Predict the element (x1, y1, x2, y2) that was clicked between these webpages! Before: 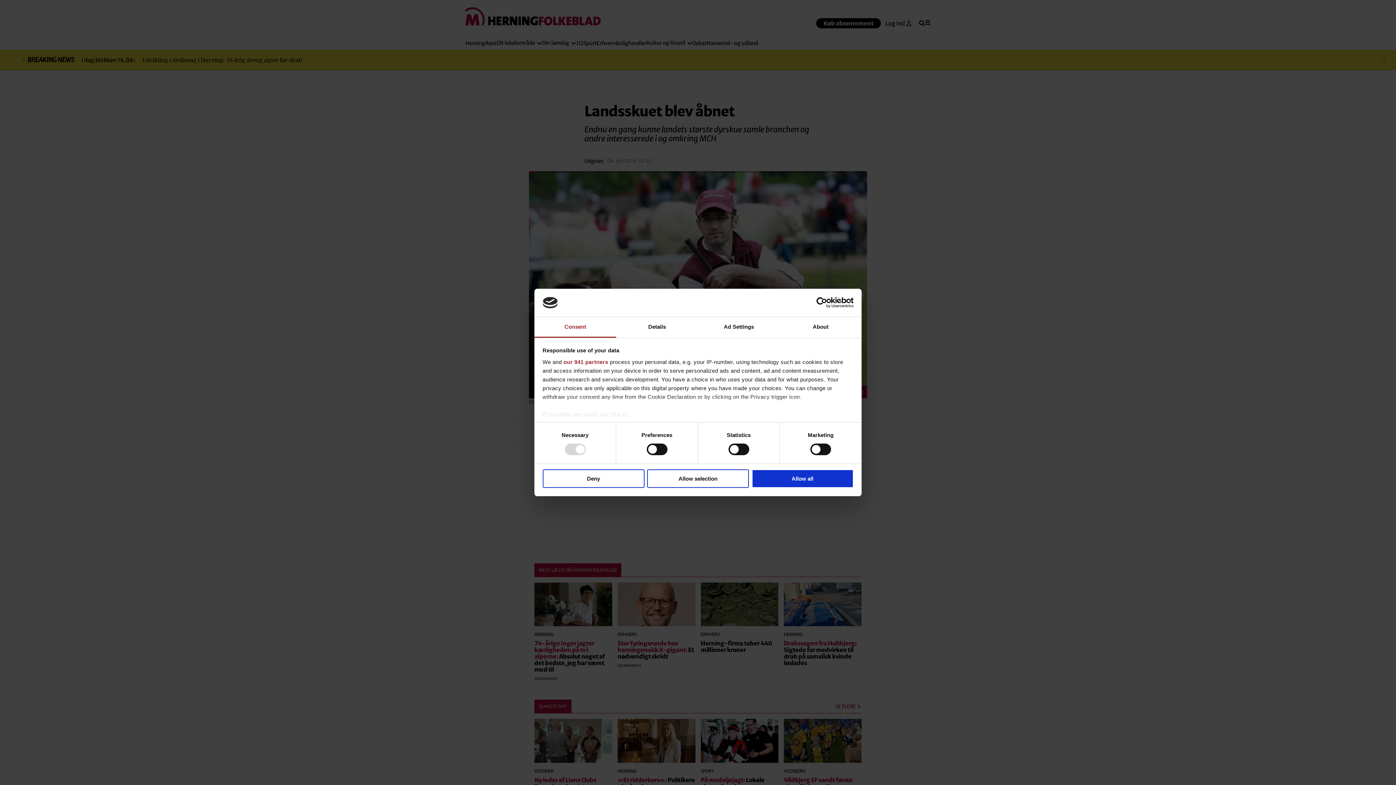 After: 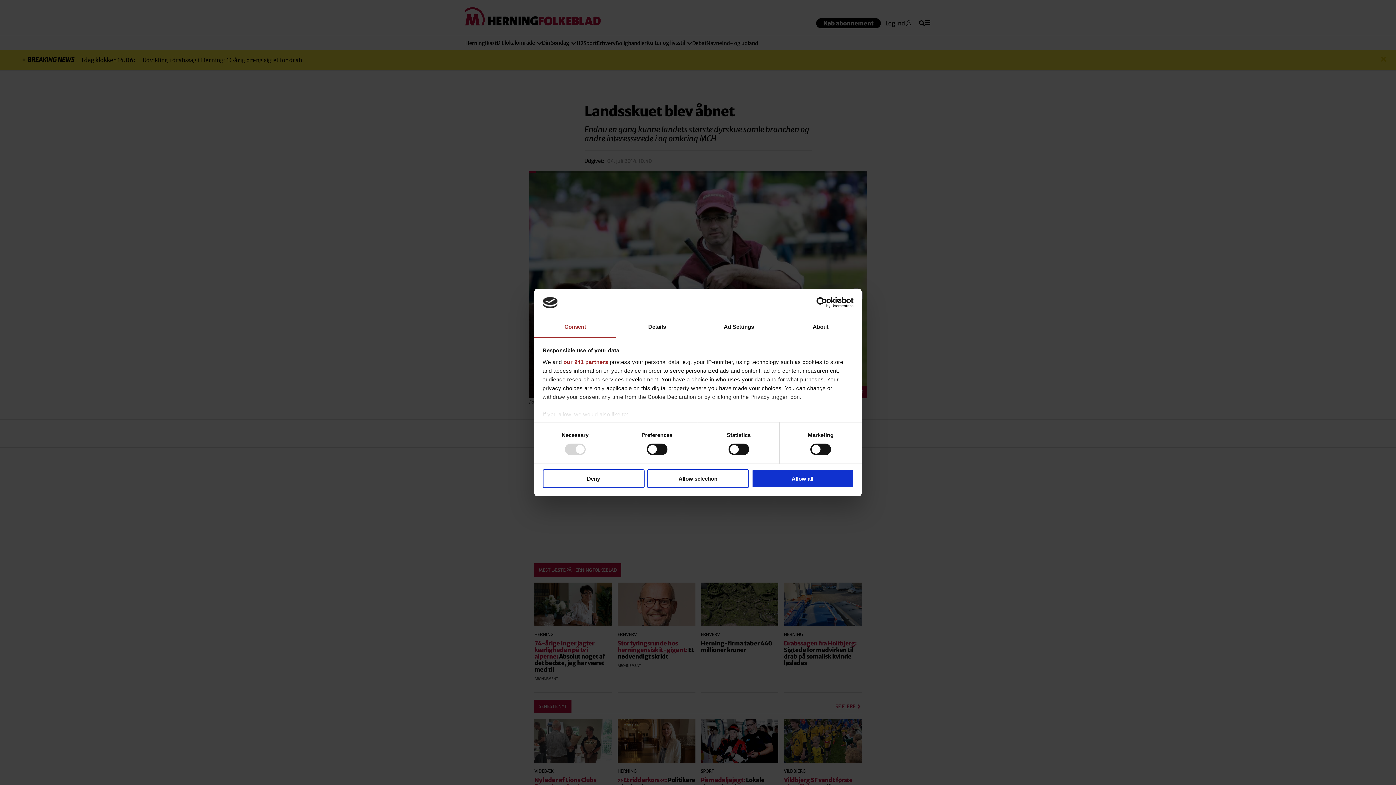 Action: bbox: (534, 317, 616, 337) label: Consent